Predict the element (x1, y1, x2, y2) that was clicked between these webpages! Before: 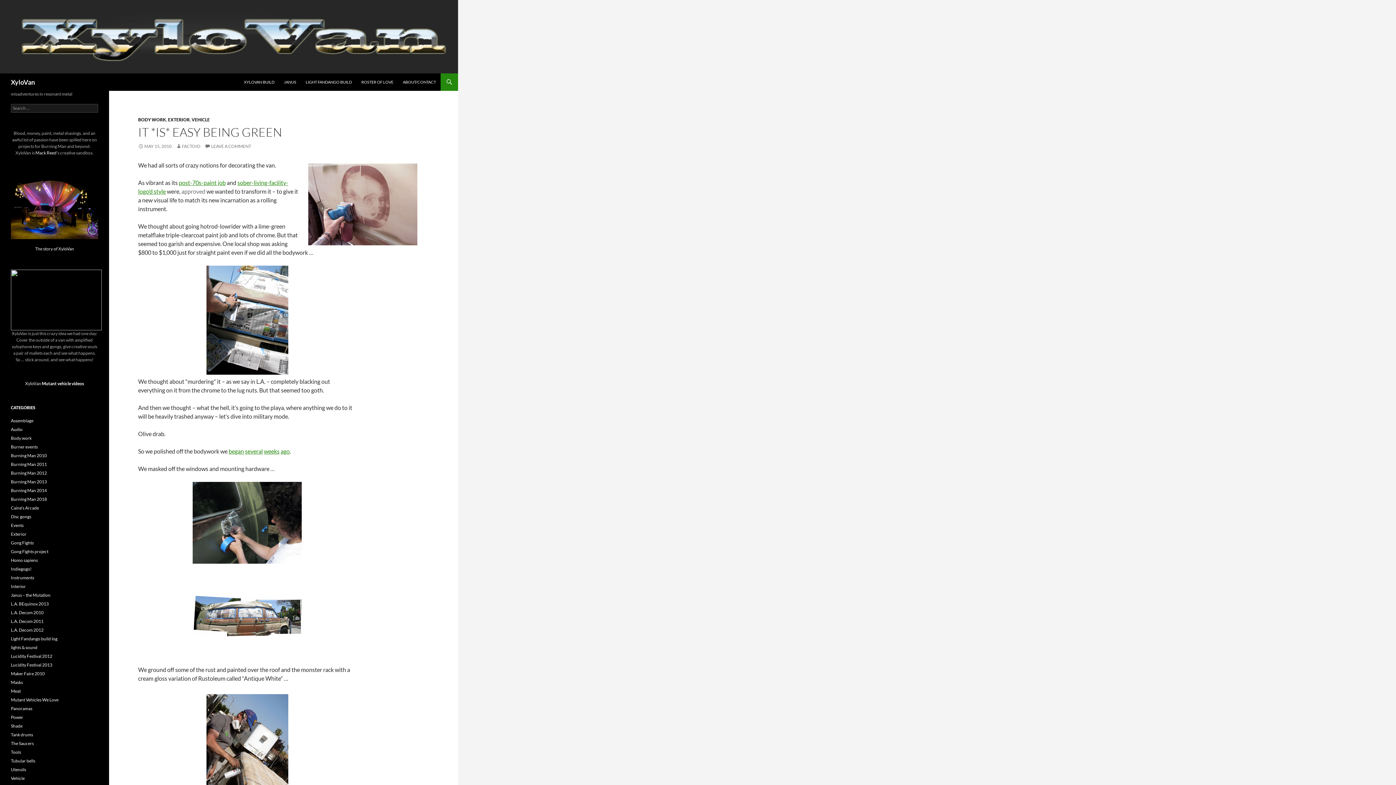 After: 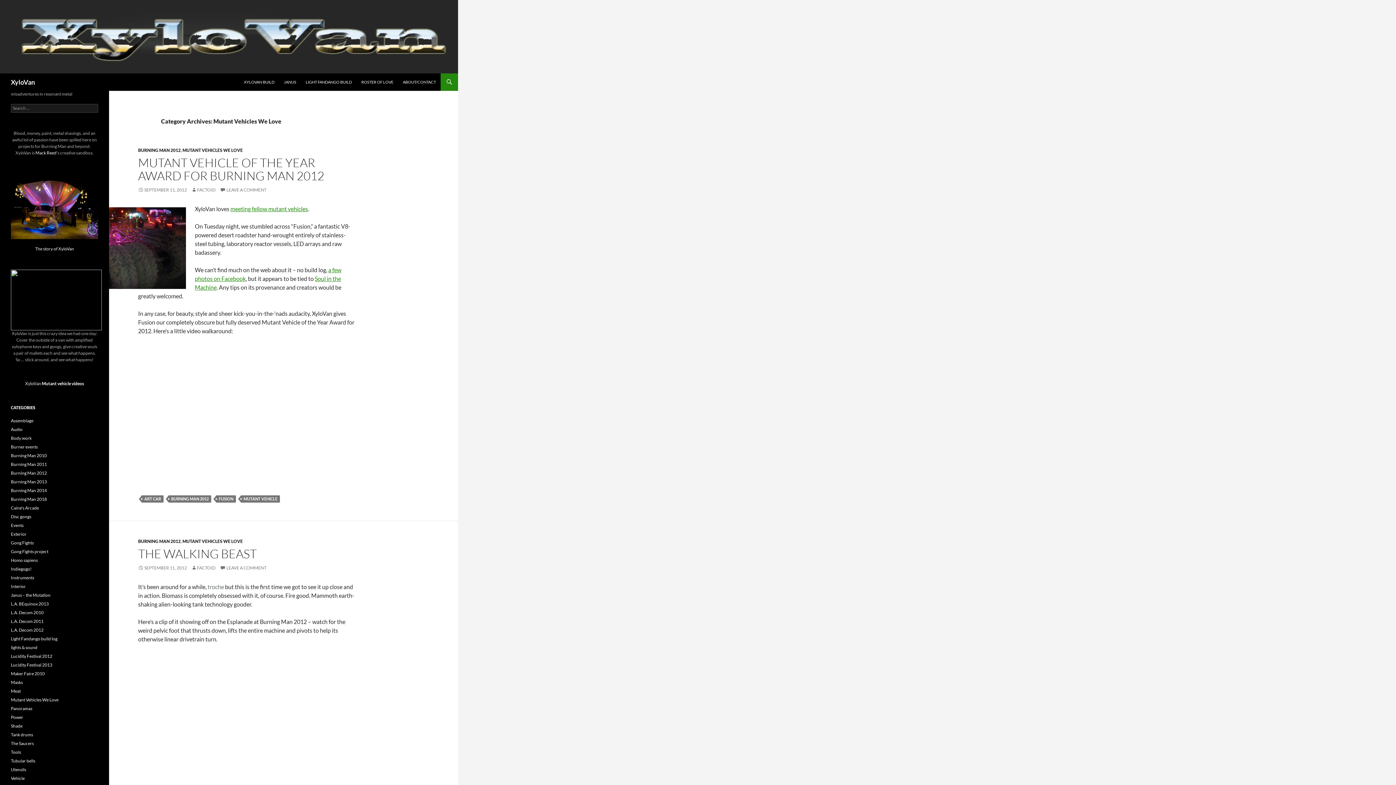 Action: bbox: (10, 697, 58, 703) label: Mutant Vehicles We Love